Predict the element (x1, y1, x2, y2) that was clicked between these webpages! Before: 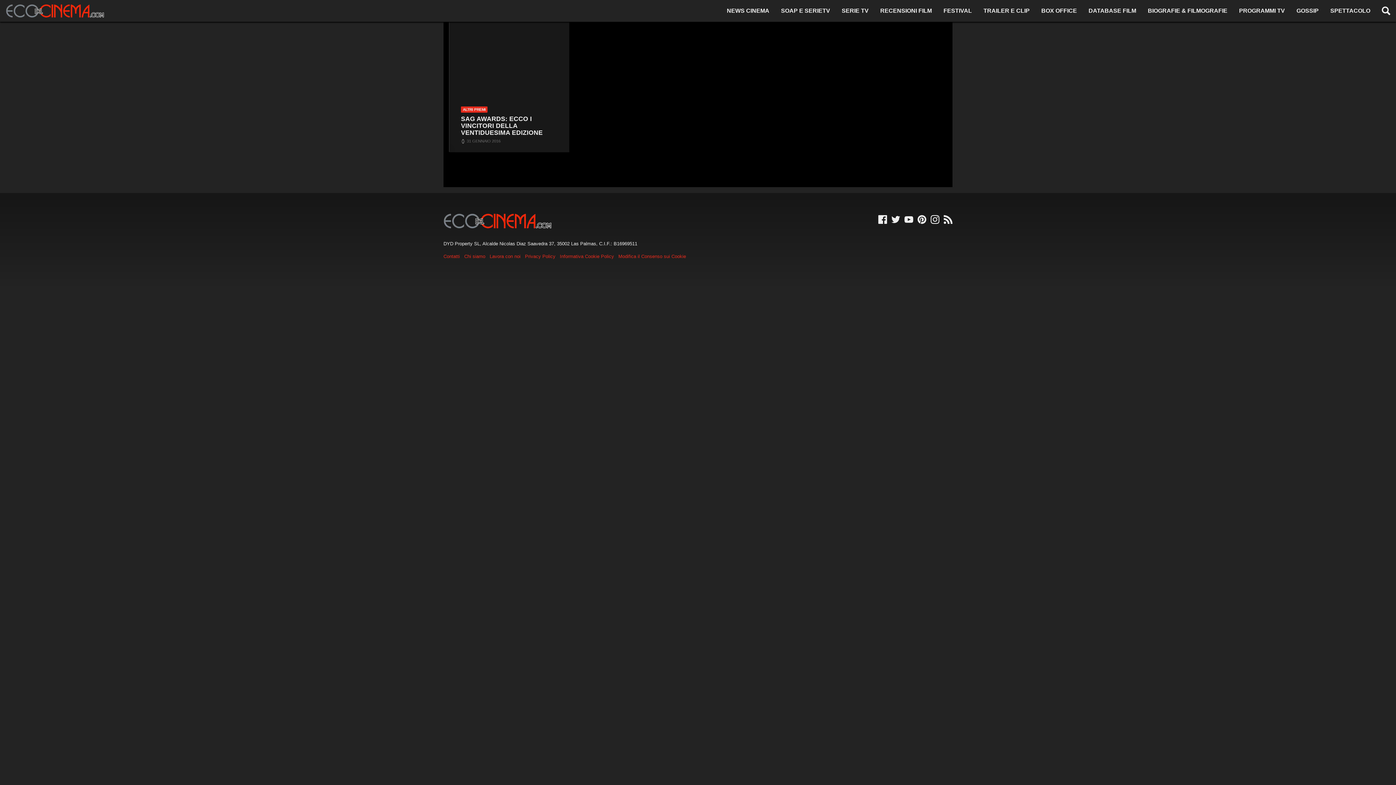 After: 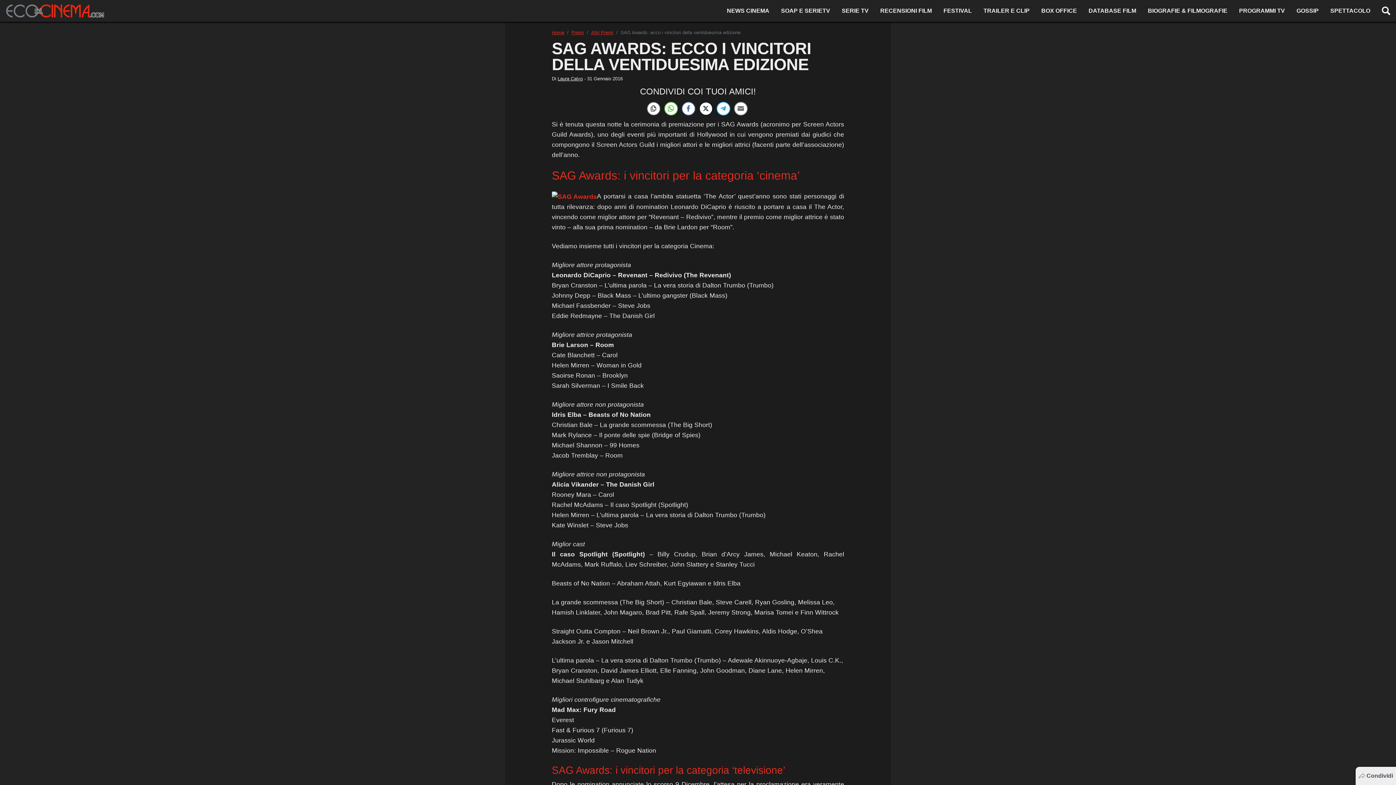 Action: label: SAG AWARDS: ECCO I VINCITORI DELLA VENTIDUESIMA EDIZIONE bbox: (461, 115, 557, 136)